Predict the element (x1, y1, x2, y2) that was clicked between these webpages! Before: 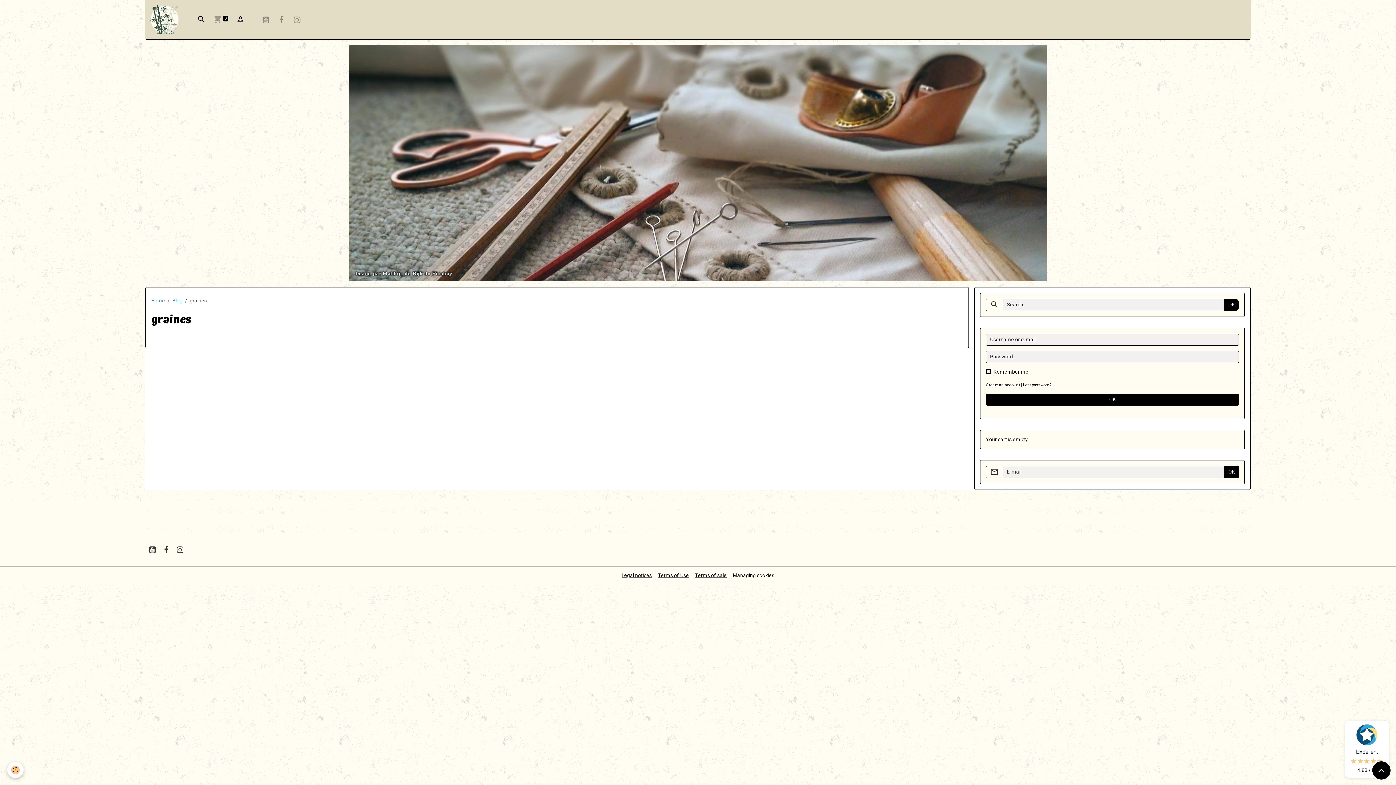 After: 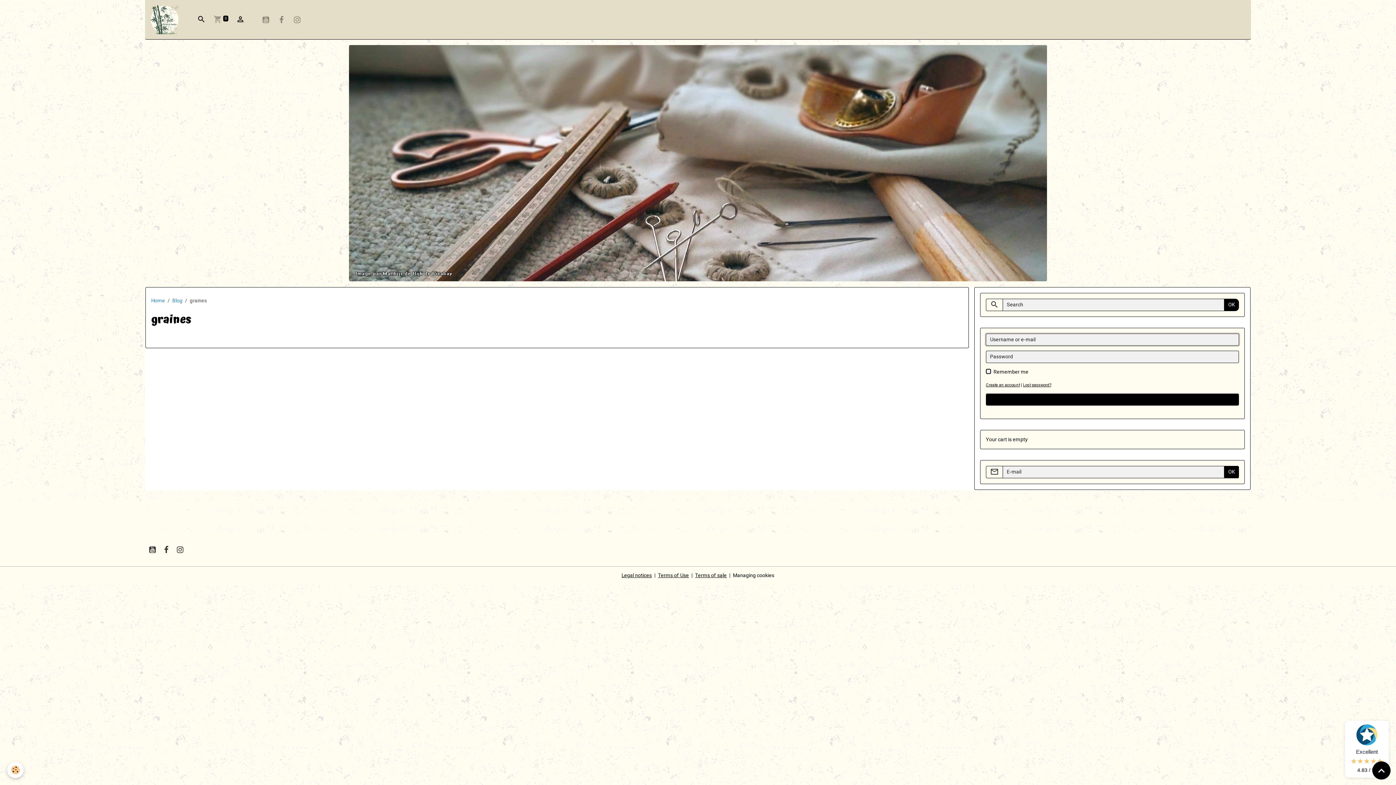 Action: bbox: (986, 393, 1239, 405) label: OK